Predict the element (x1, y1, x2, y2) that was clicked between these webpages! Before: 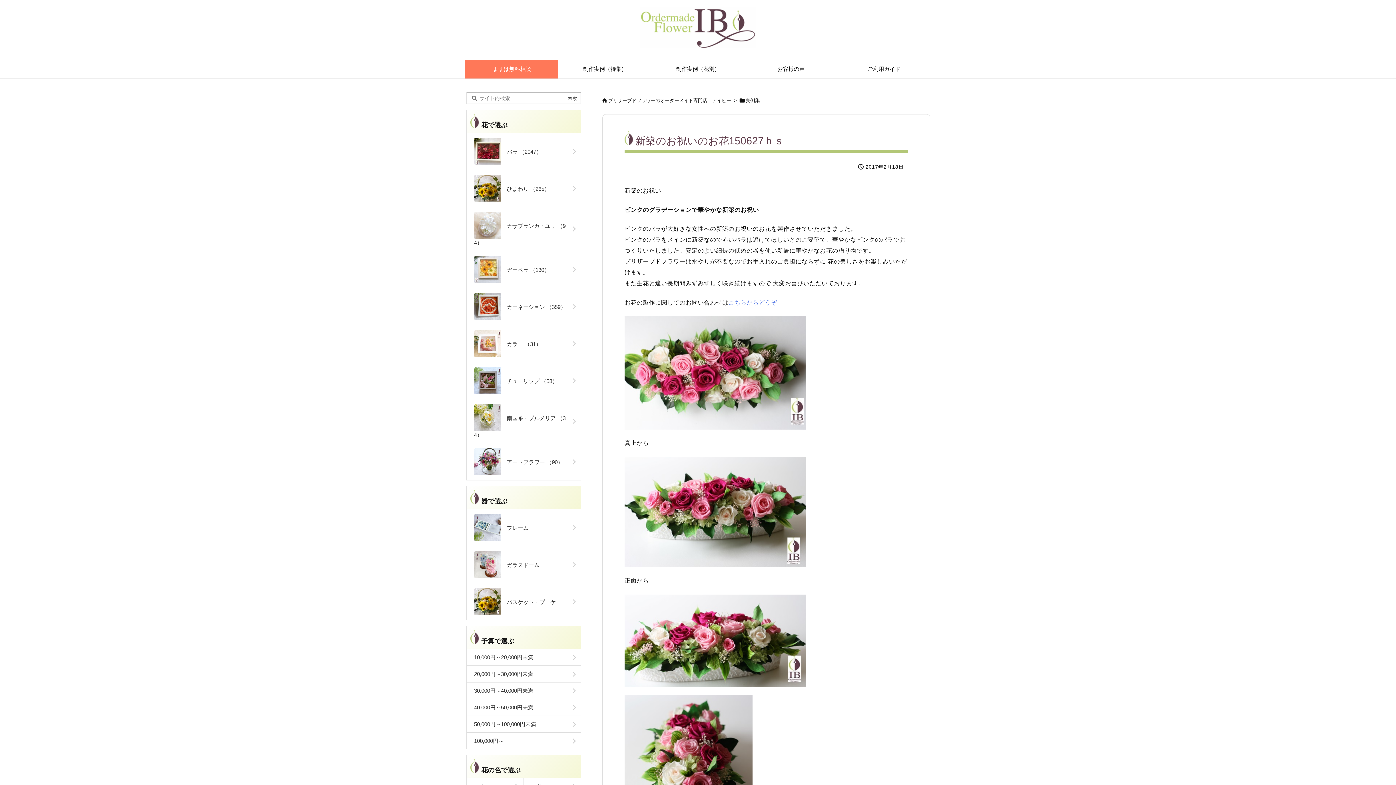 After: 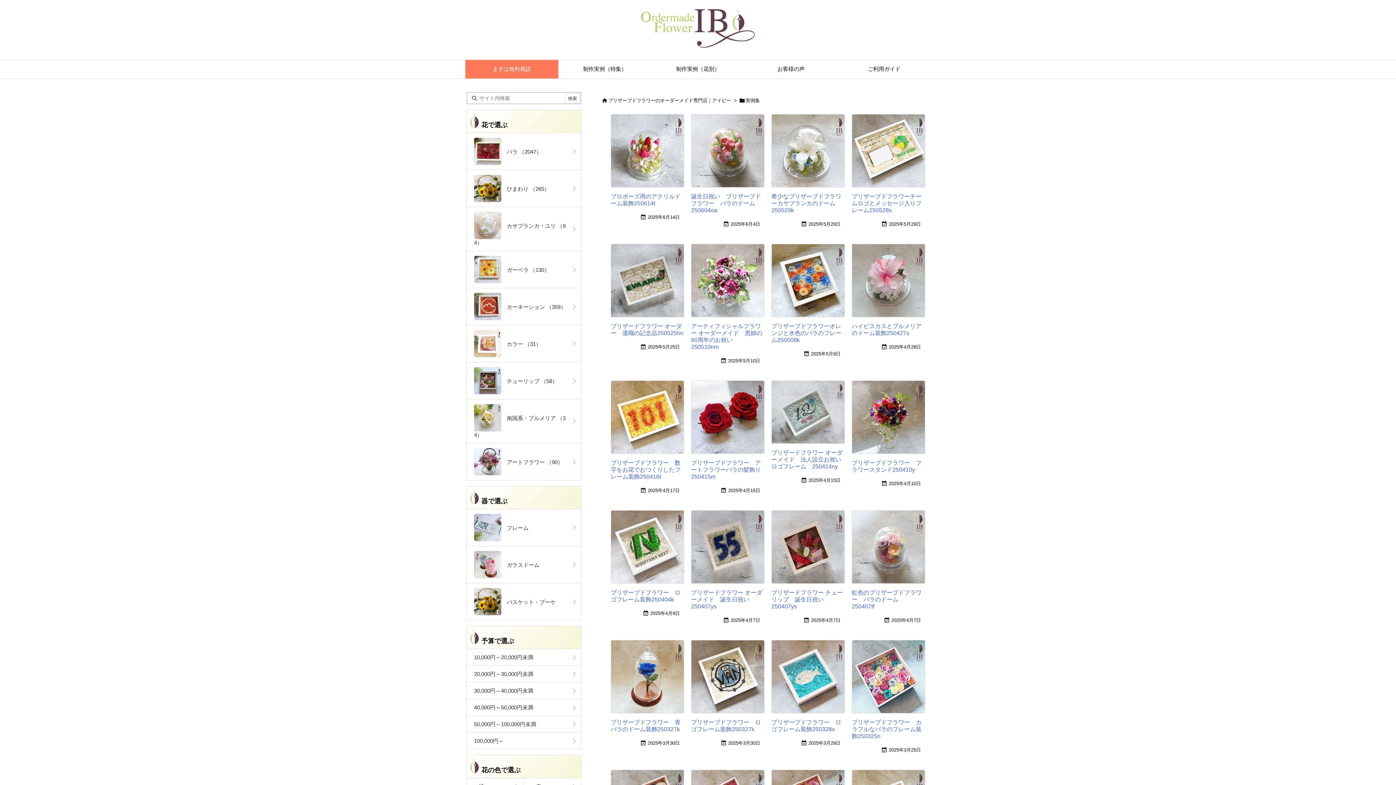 Action: bbox: (745, 97, 760, 103) label: 実例集